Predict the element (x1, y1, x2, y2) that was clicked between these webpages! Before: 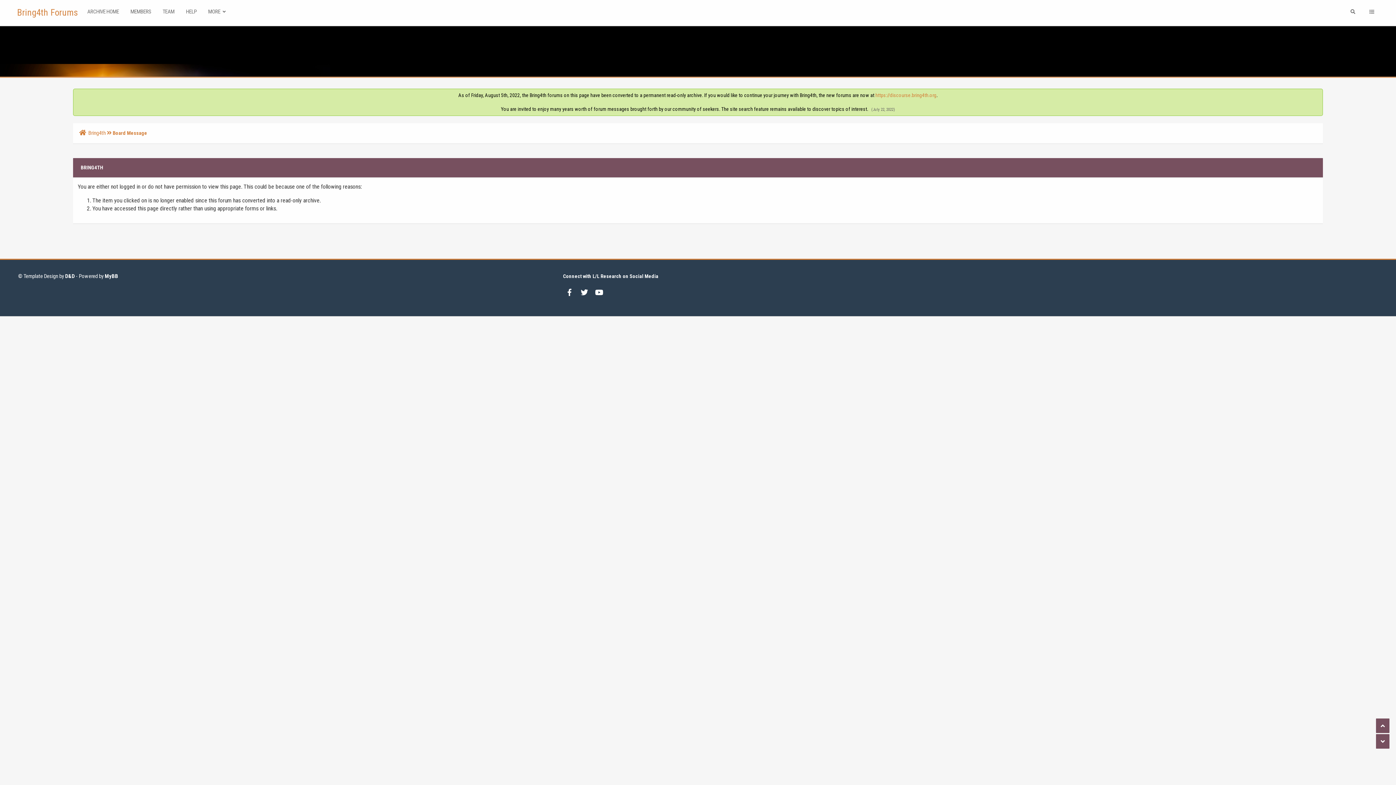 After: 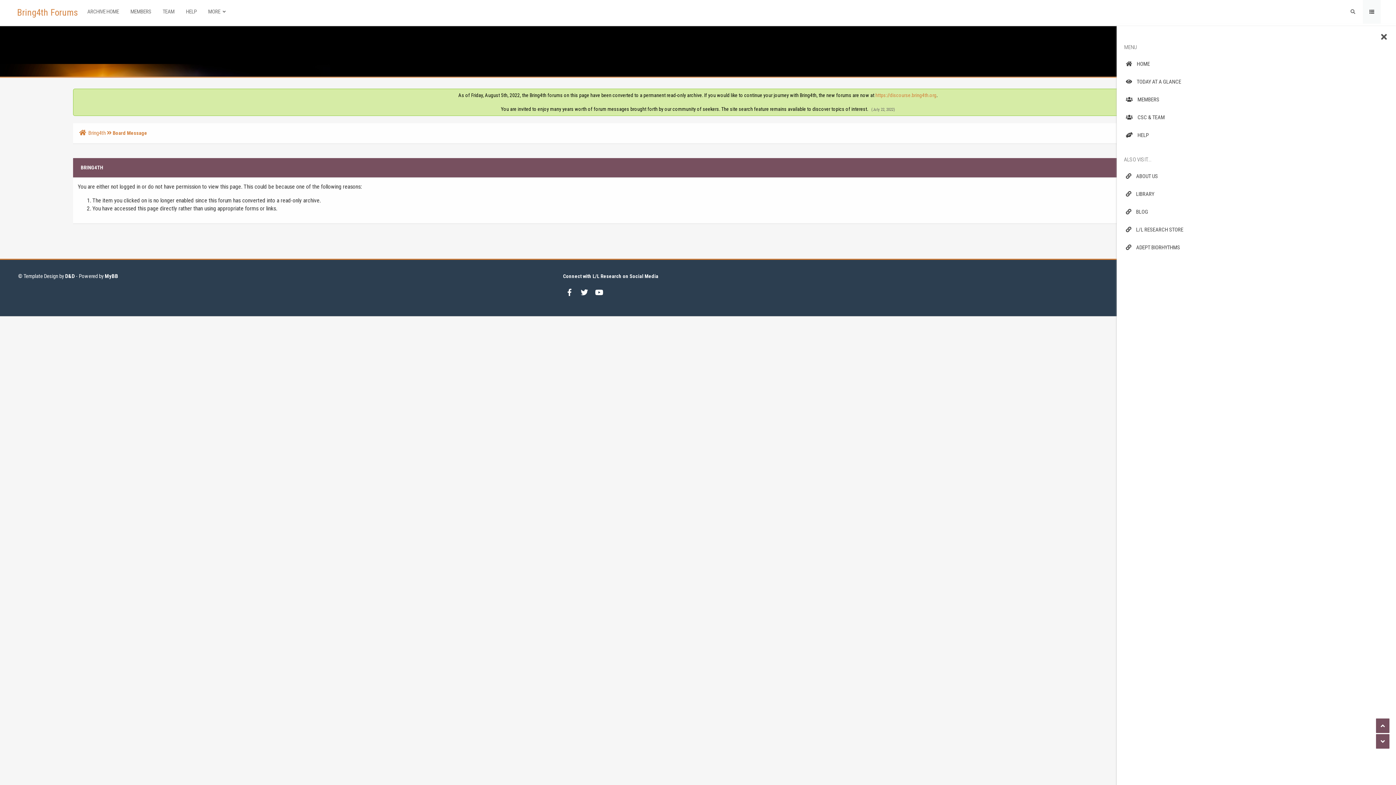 Action: bbox: (1363, 0, 1381, 23)